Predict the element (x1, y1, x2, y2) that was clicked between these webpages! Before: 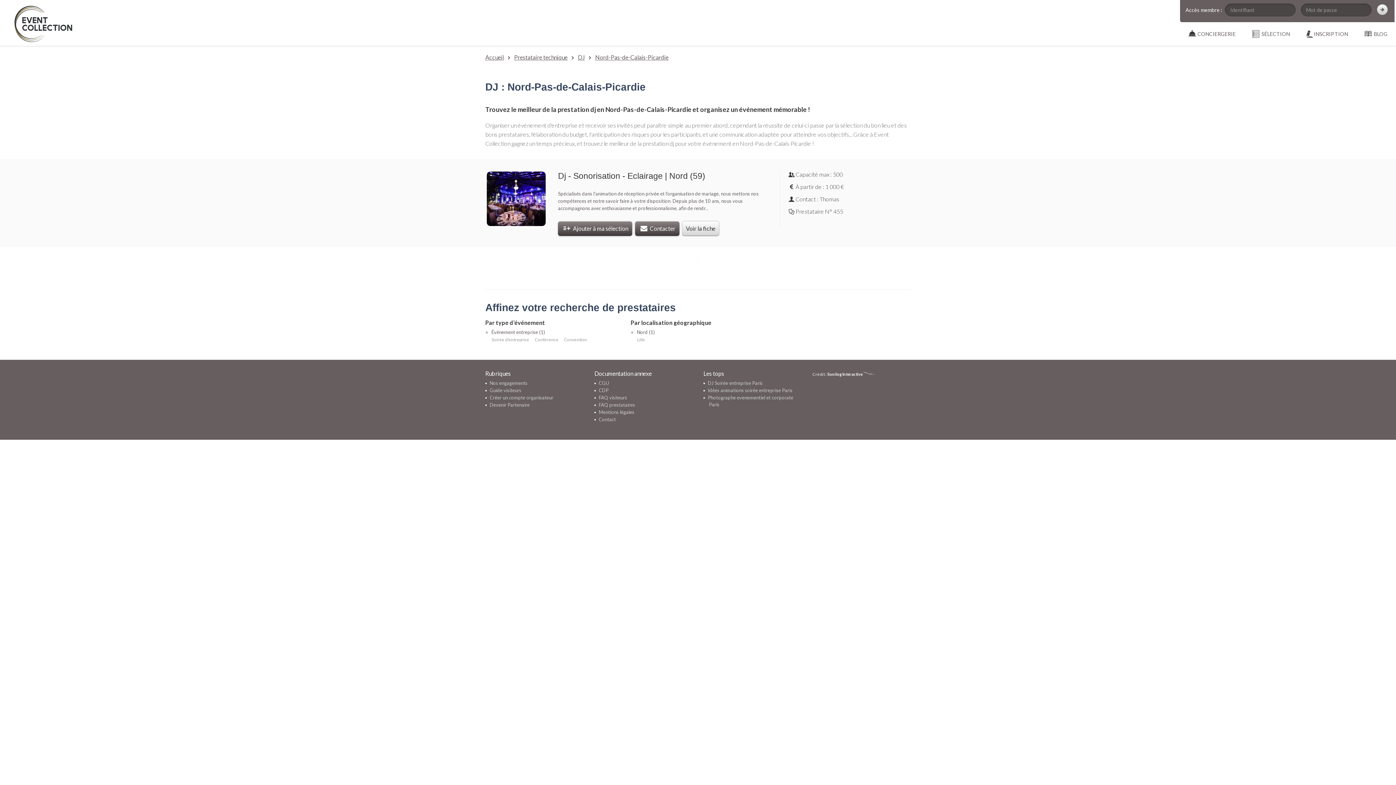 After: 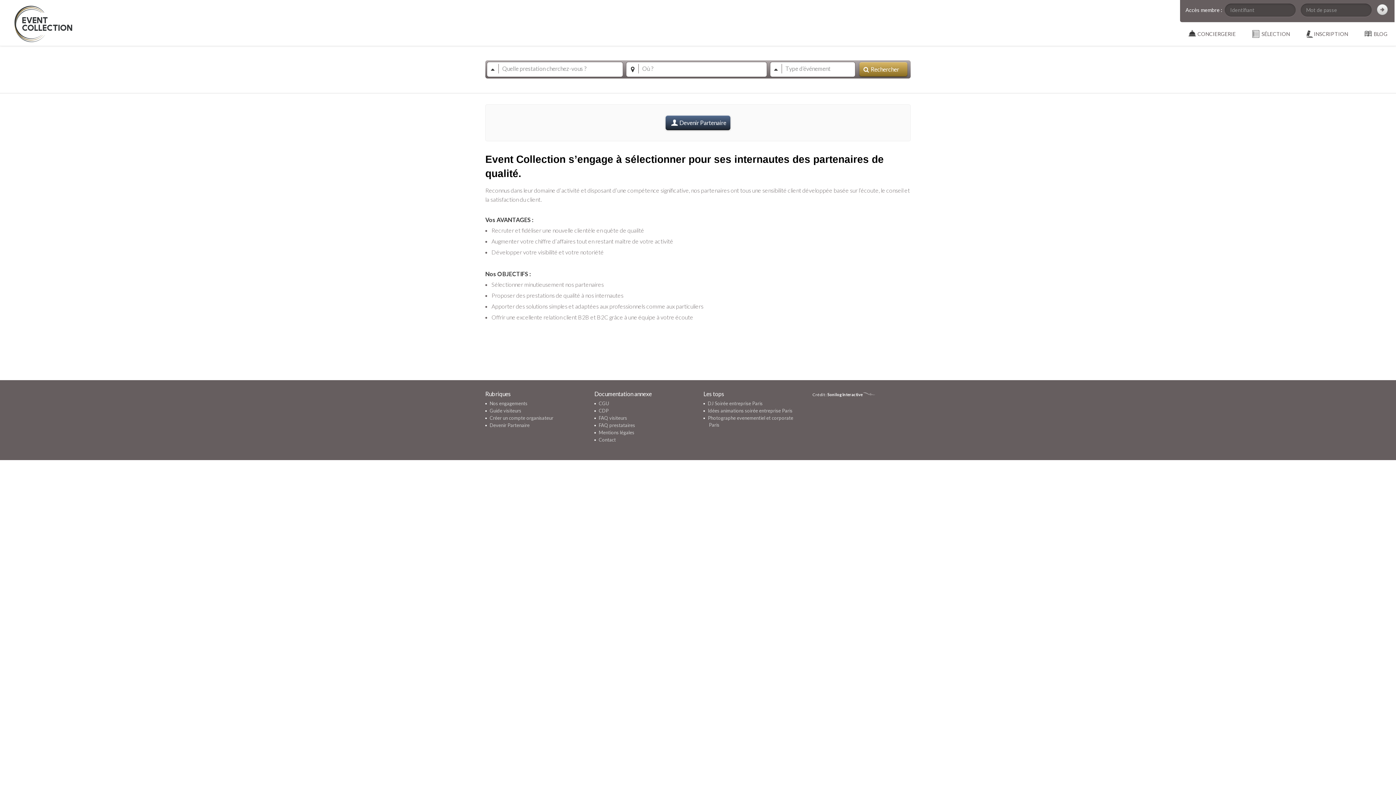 Action: label: Devenir Partenaire bbox: (489, 402, 529, 408)